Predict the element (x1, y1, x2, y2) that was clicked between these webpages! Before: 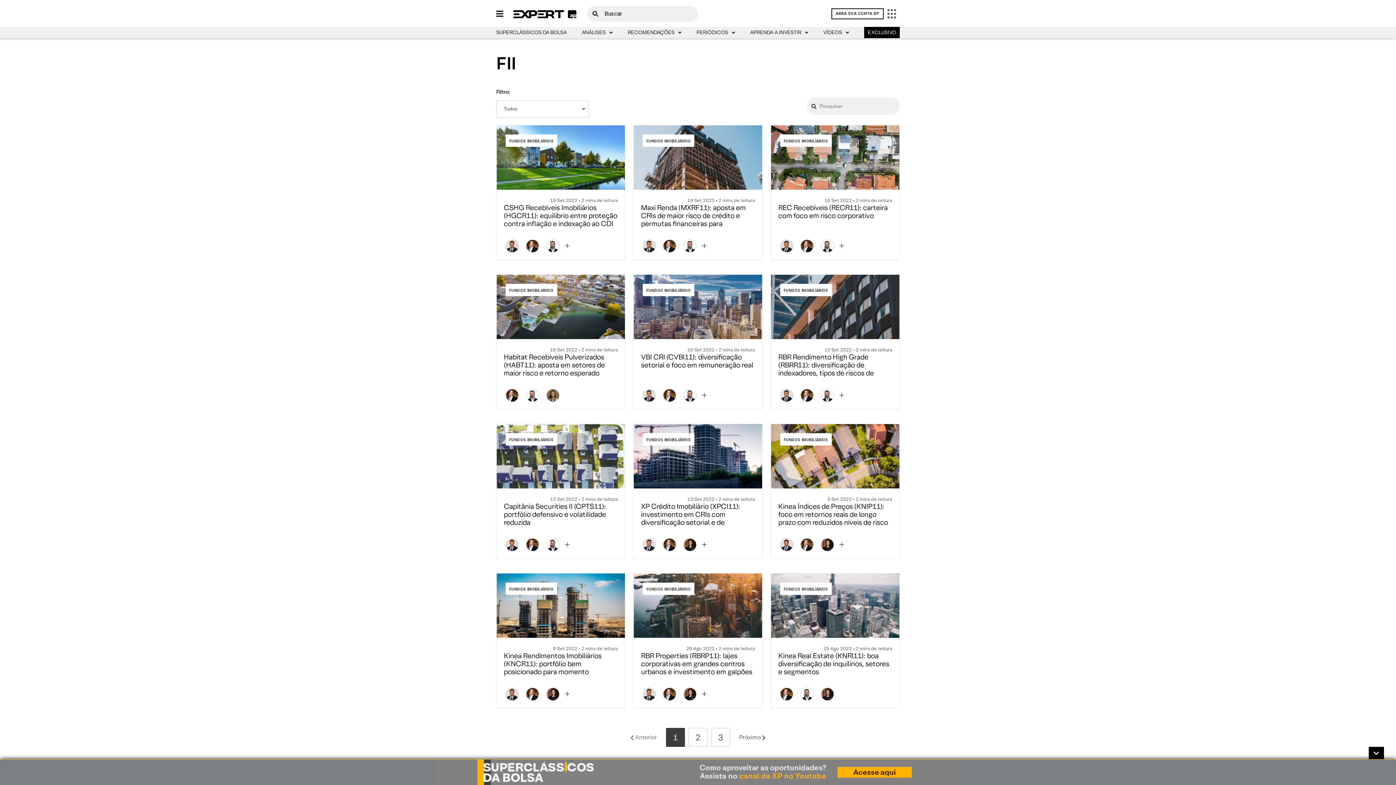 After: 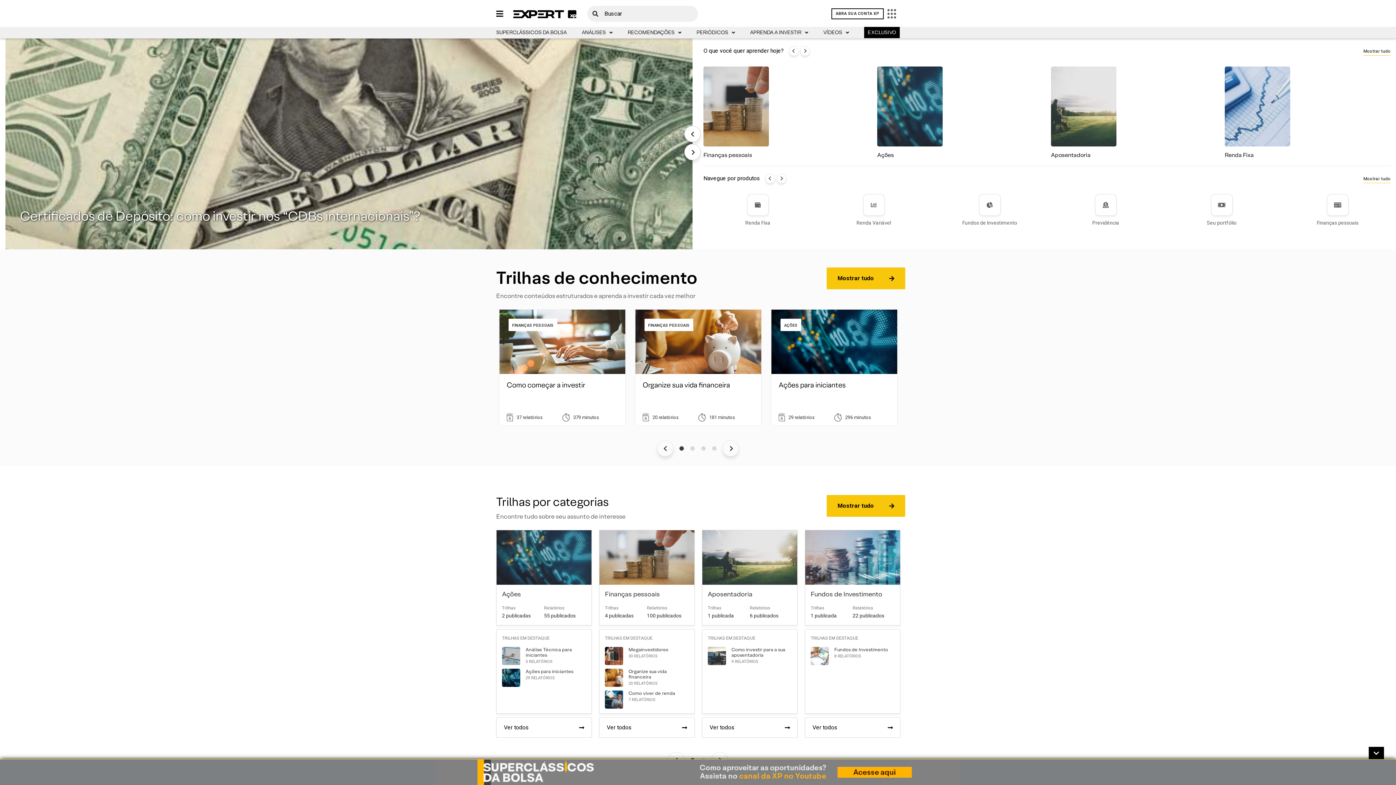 Action: label: APRENDA A INVESTIR bbox: (750, 26, 808, 38)